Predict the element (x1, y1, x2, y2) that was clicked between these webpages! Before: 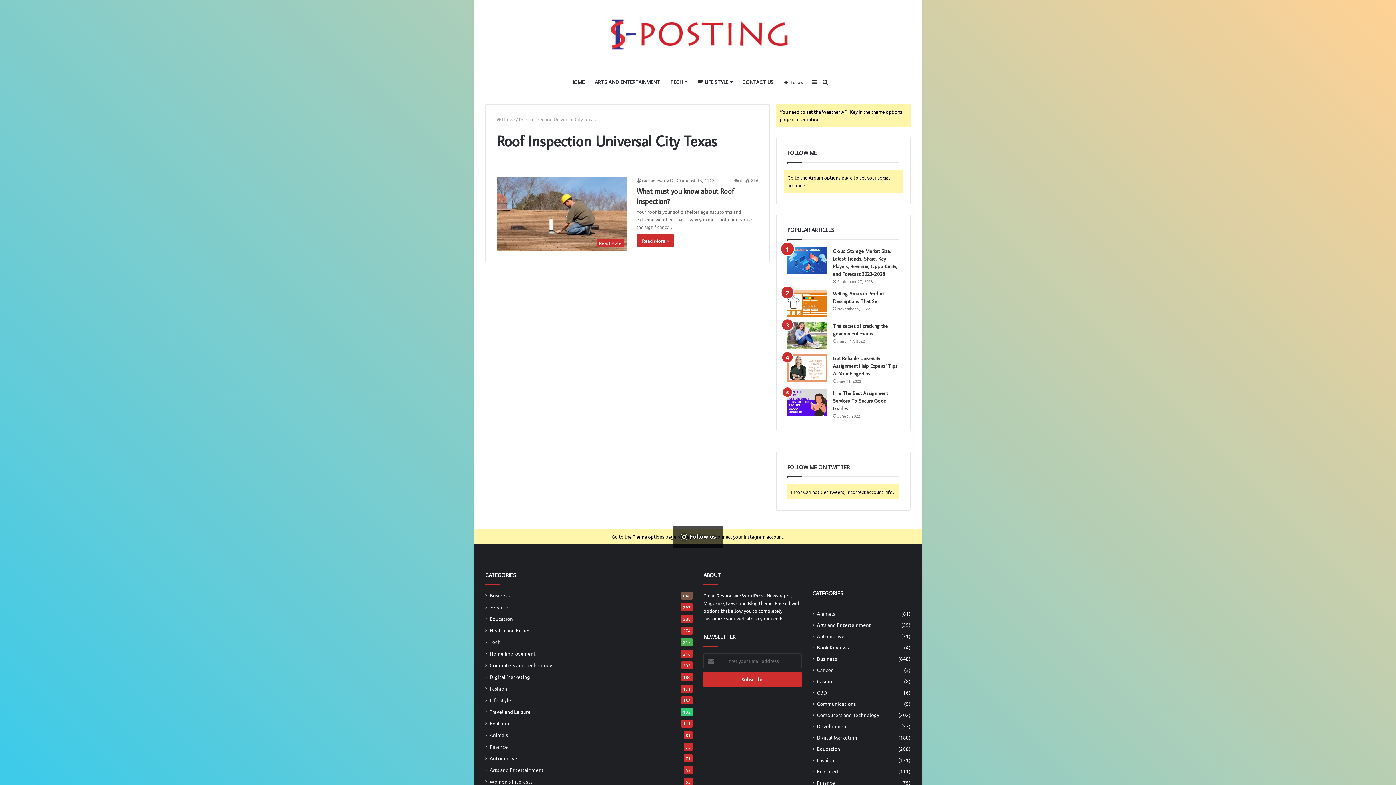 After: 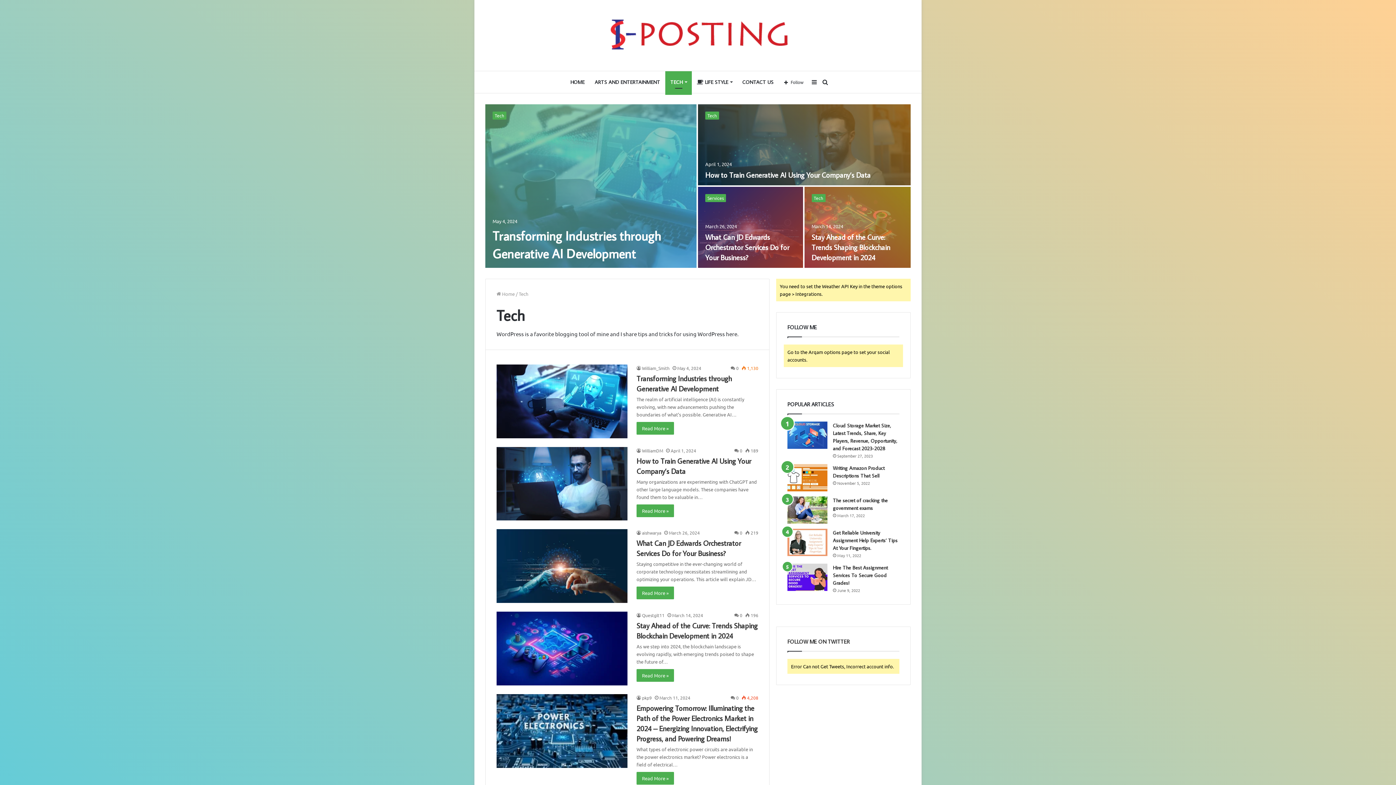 Action: bbox: (665, 71, 692, 93) label: TECH